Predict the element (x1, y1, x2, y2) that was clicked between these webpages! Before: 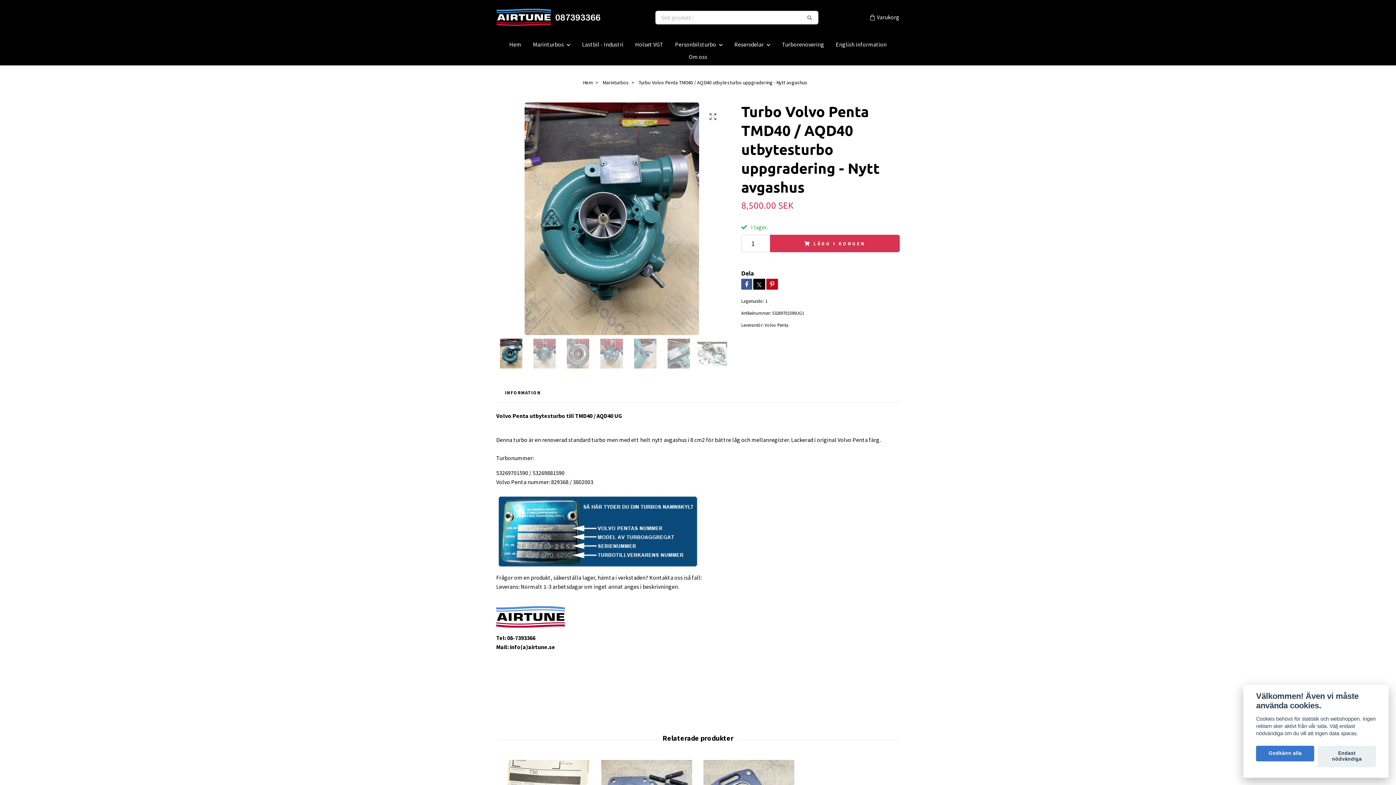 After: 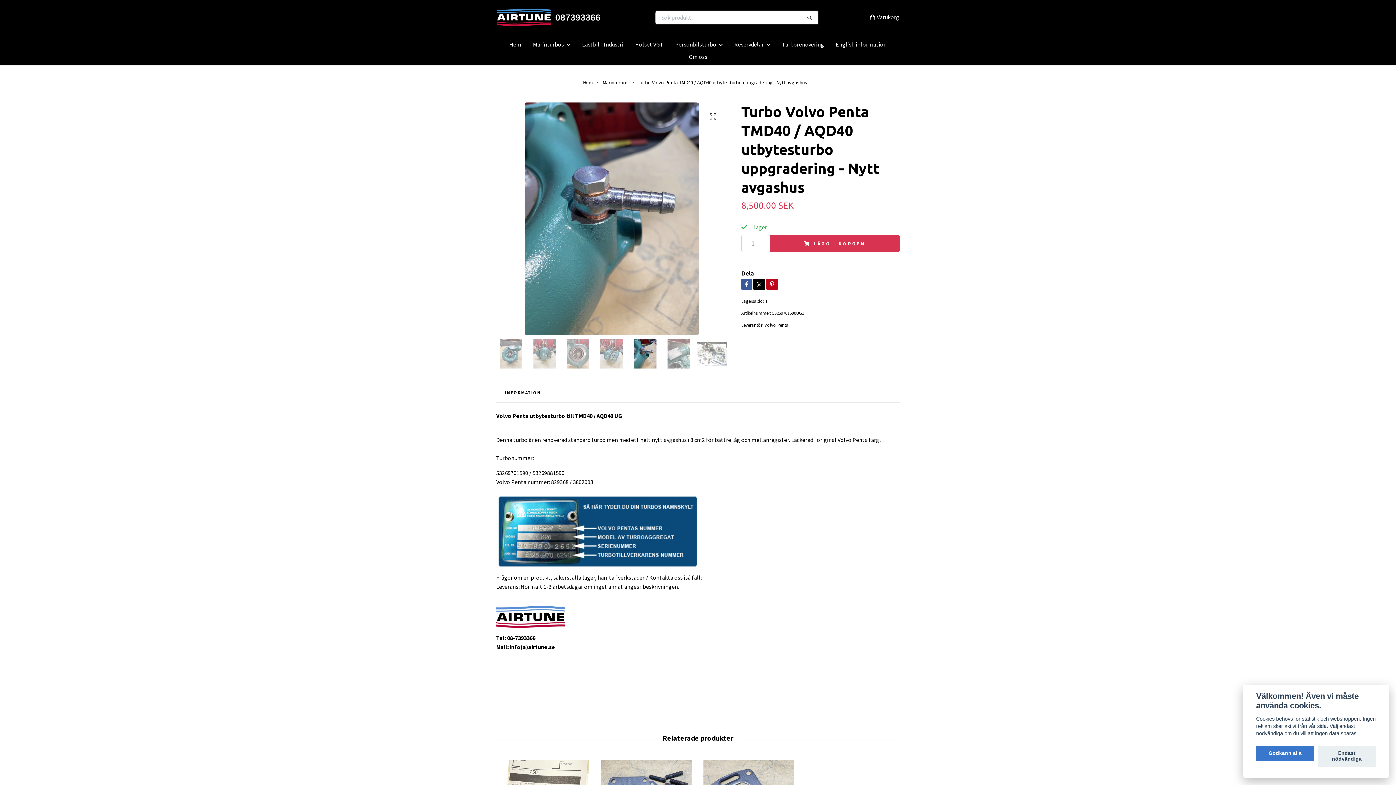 Action: bbox: (630, 338, 660, 368)